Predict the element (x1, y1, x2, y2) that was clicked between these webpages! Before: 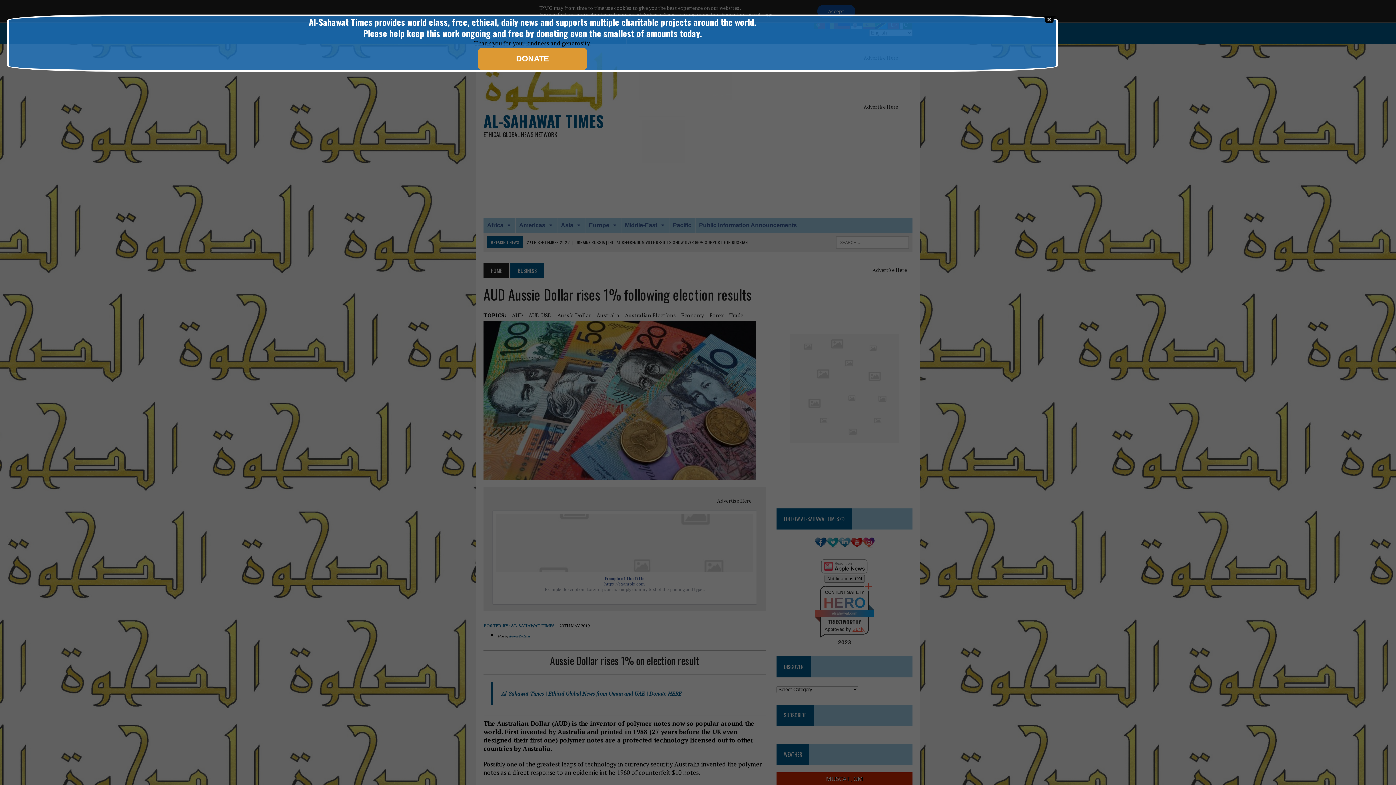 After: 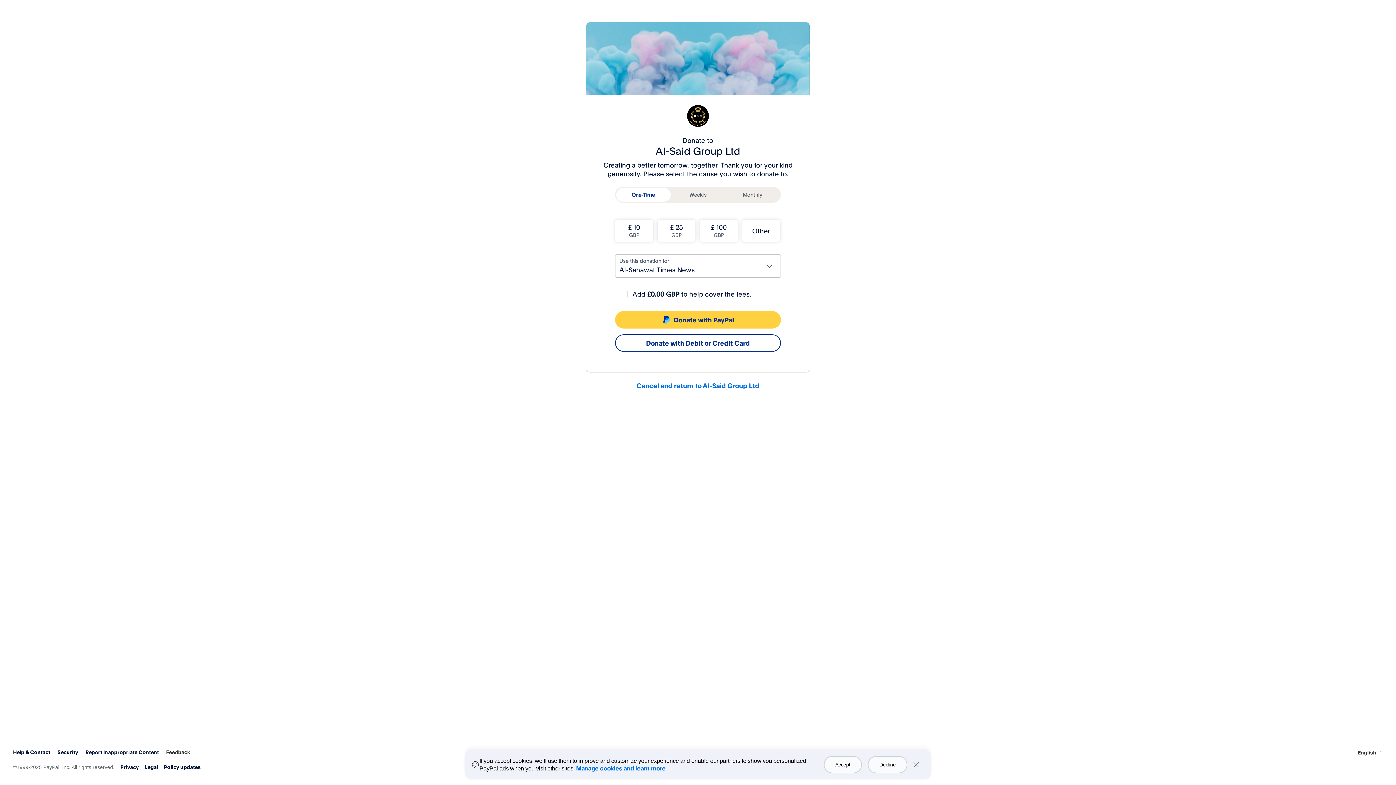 Action: bbox: (478, 48, 587, 69) label: DONATE